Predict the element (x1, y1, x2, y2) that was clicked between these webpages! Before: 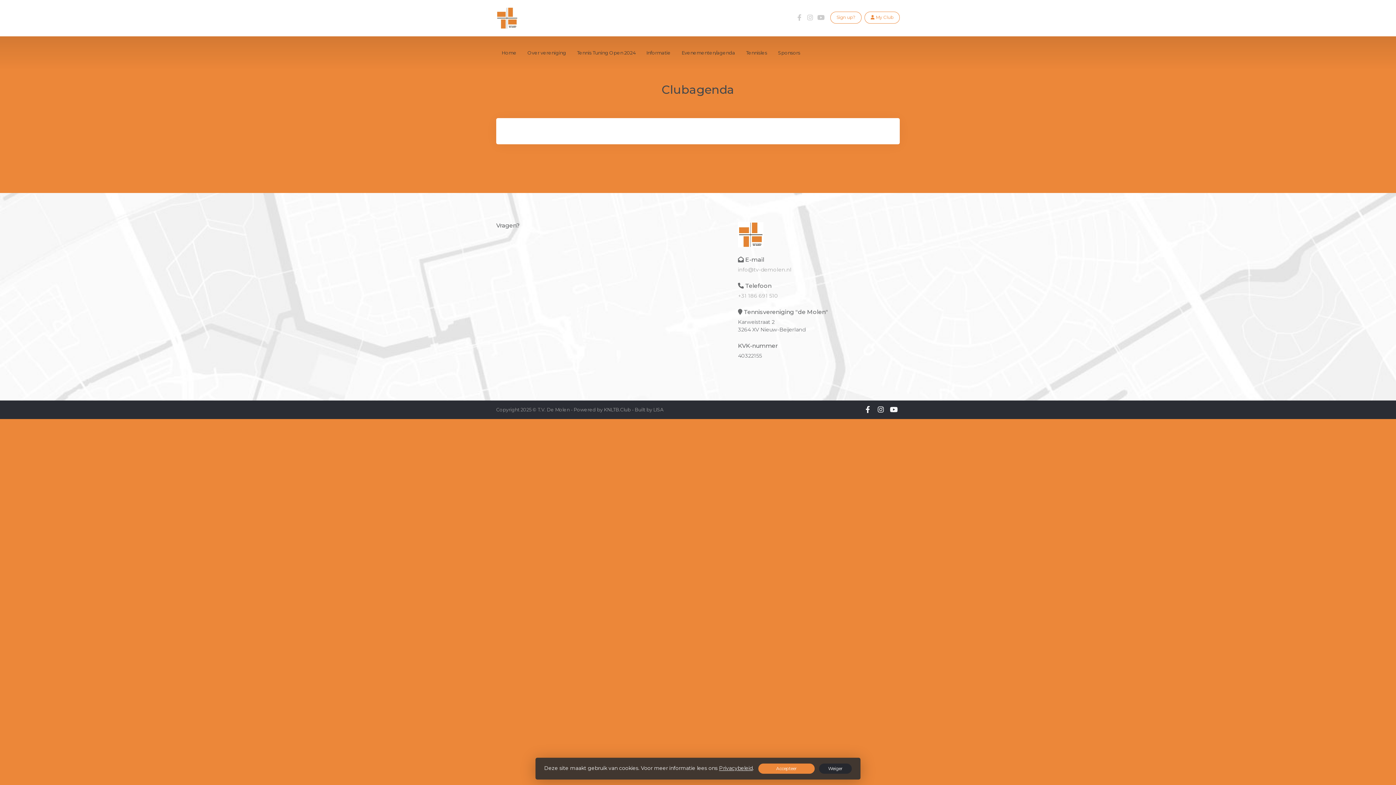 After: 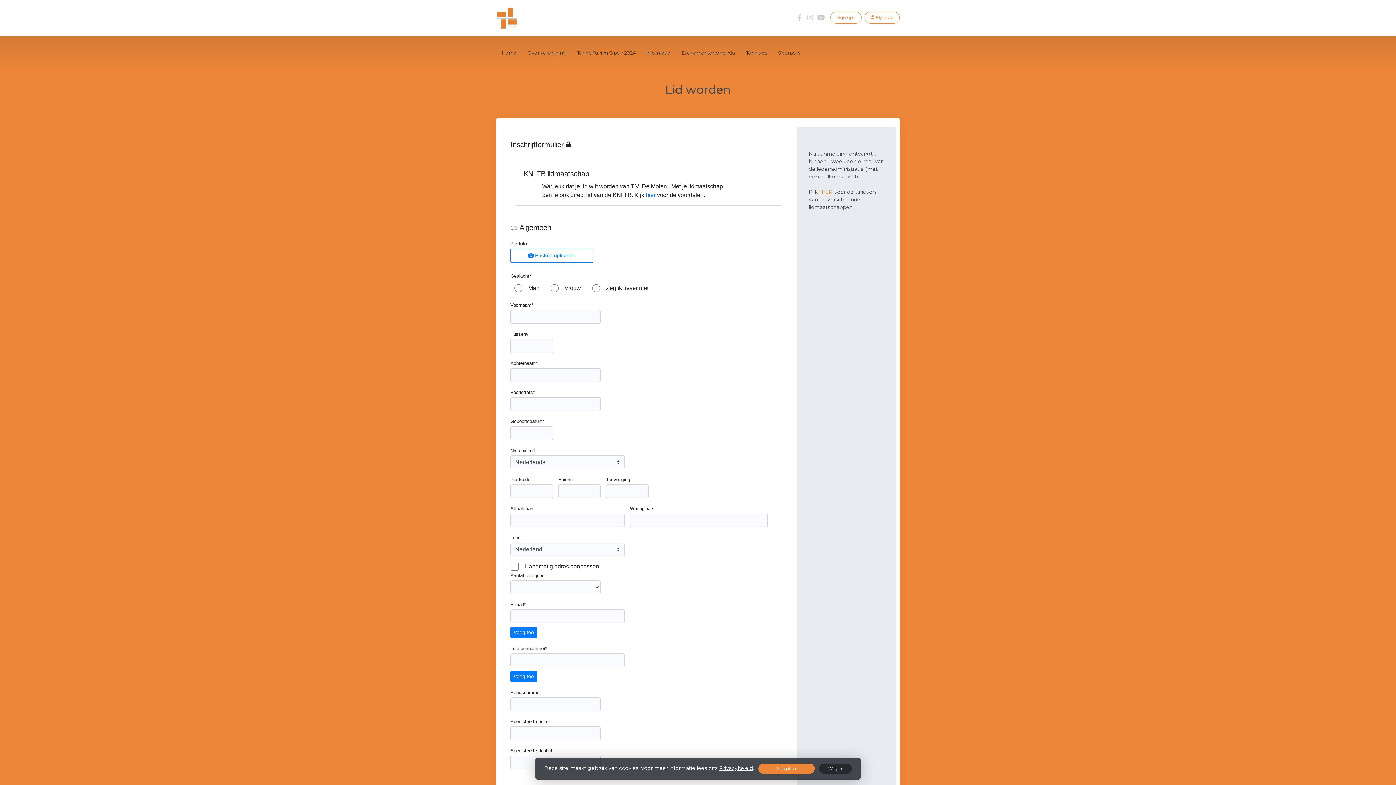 Action: label: Sign up? bbox: (830, 11, 861, 23)